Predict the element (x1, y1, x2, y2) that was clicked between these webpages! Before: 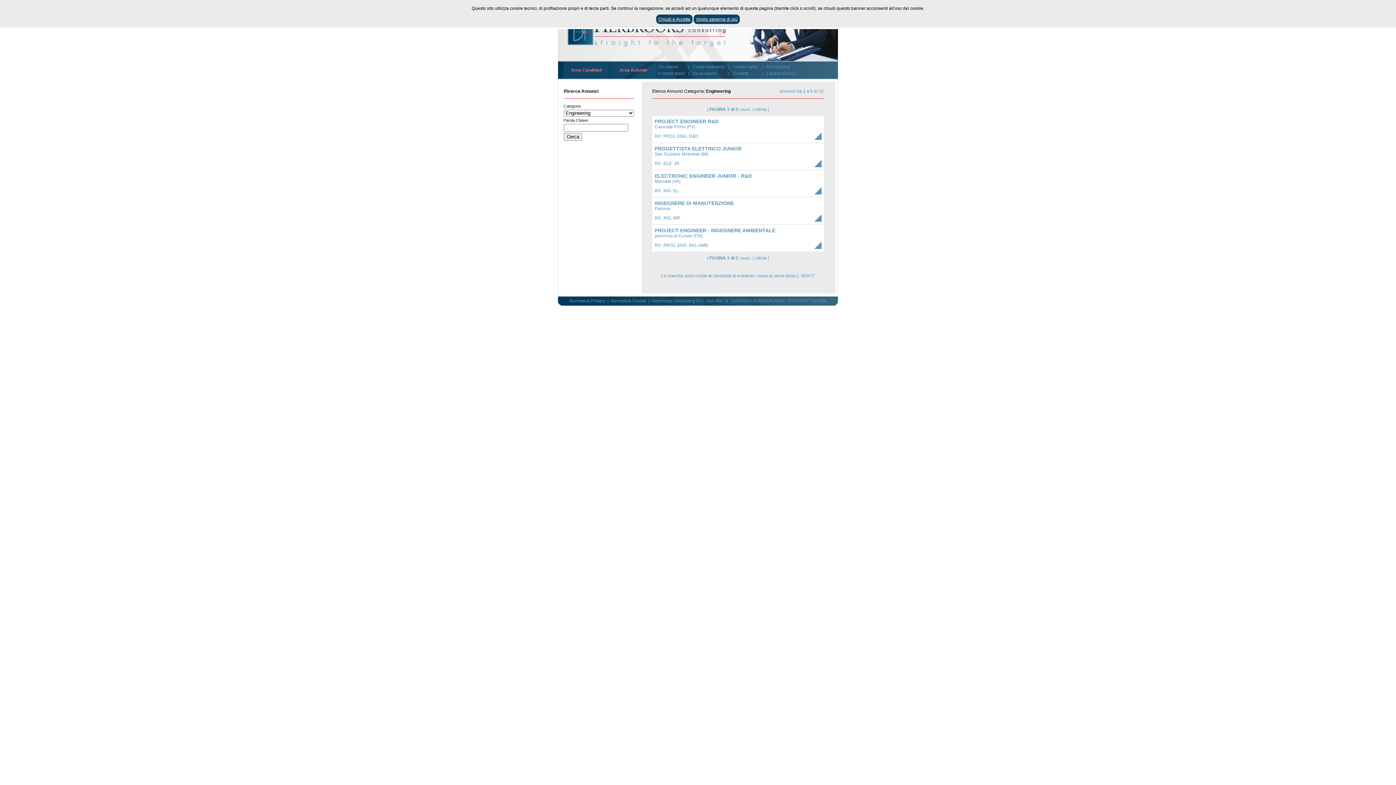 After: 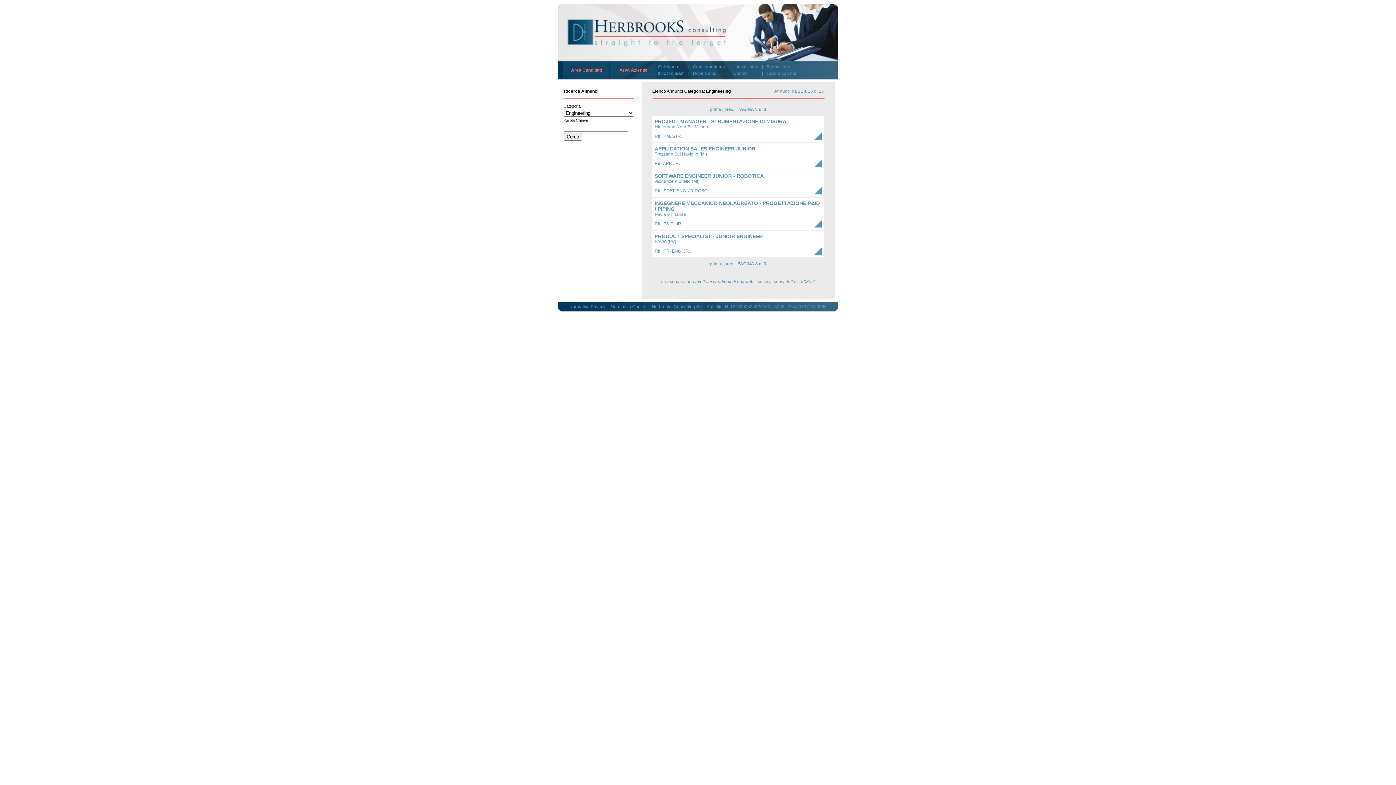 Action: bbox: (754, 106, 766, 112) label: ultima